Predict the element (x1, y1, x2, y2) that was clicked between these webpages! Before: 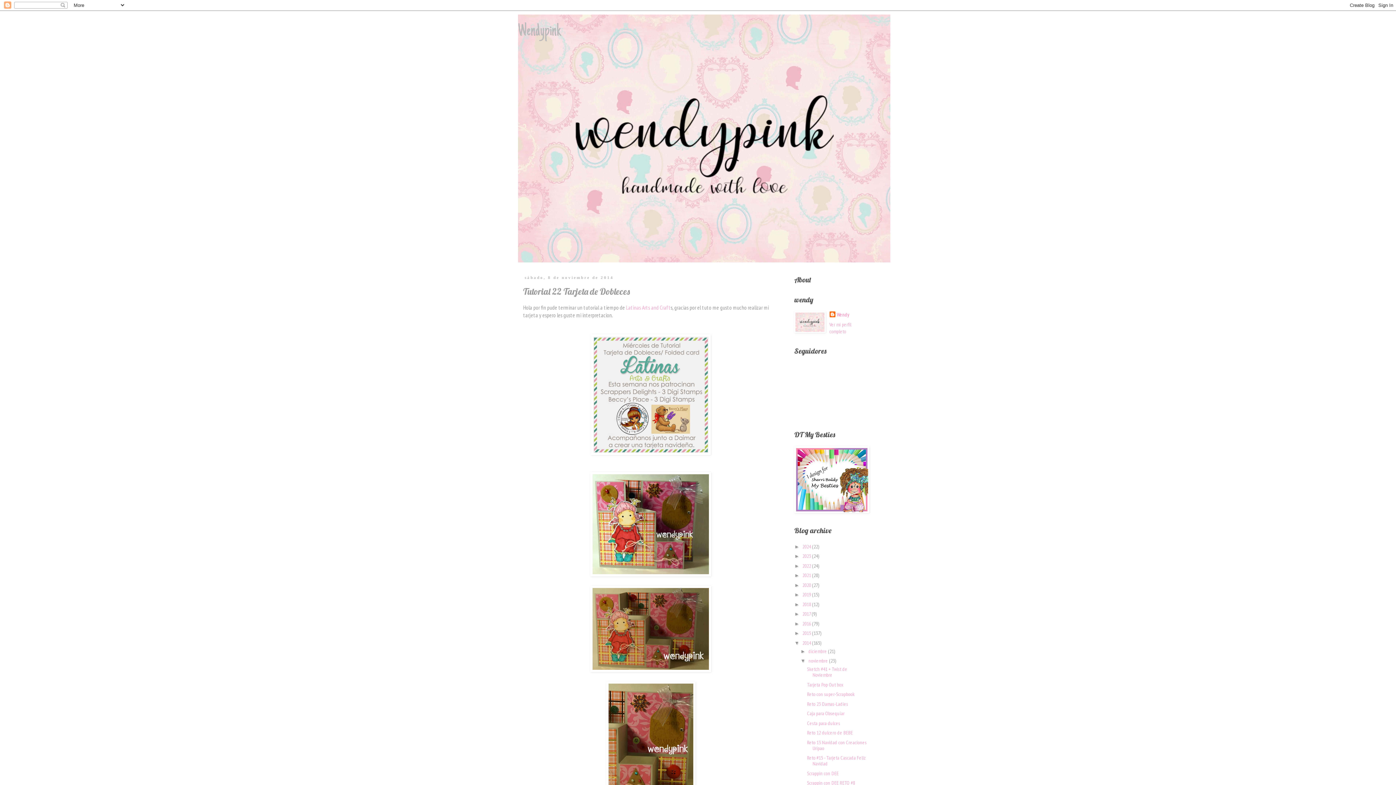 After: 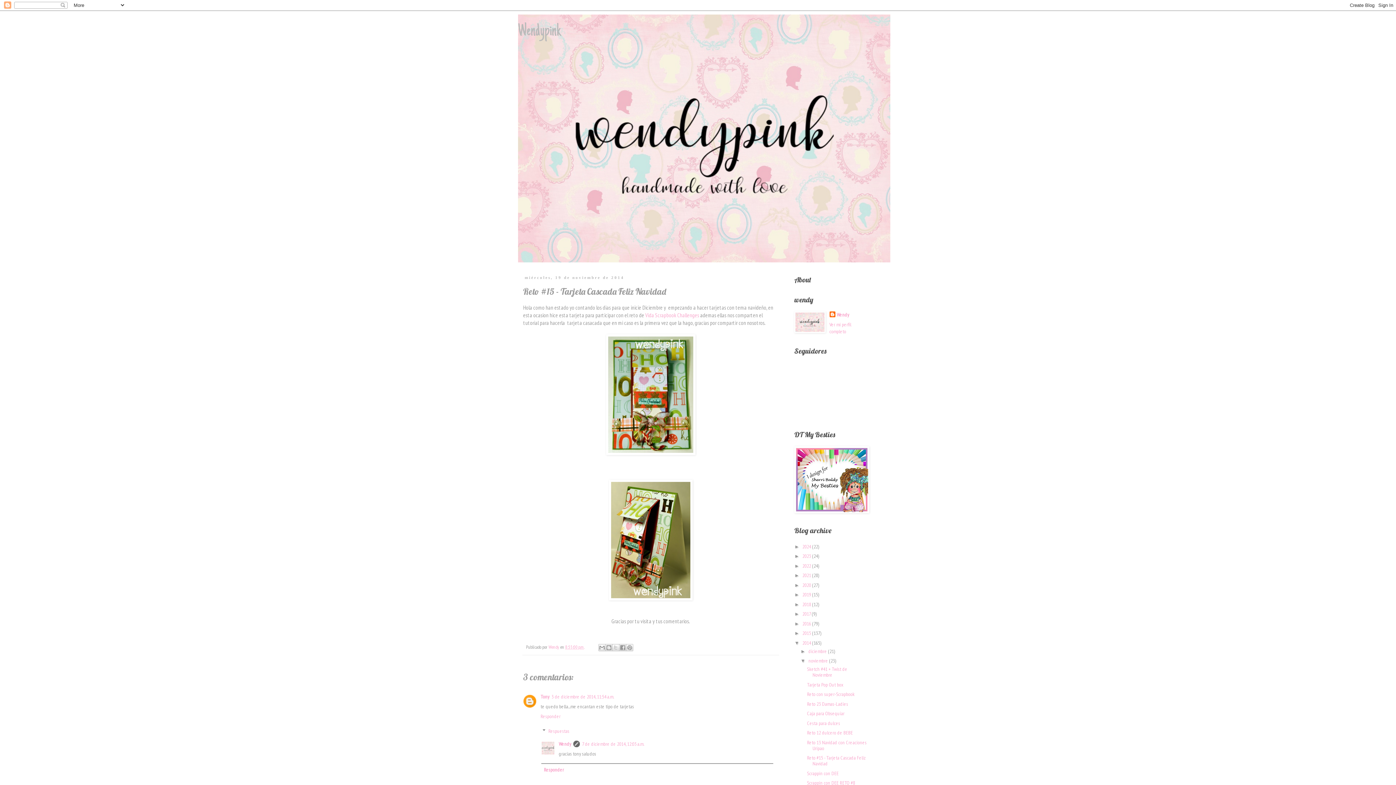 Action: bbox: (807, 754, 866, 767) label: Reto #15 - Tarjeta Cascada Feliz Navidad